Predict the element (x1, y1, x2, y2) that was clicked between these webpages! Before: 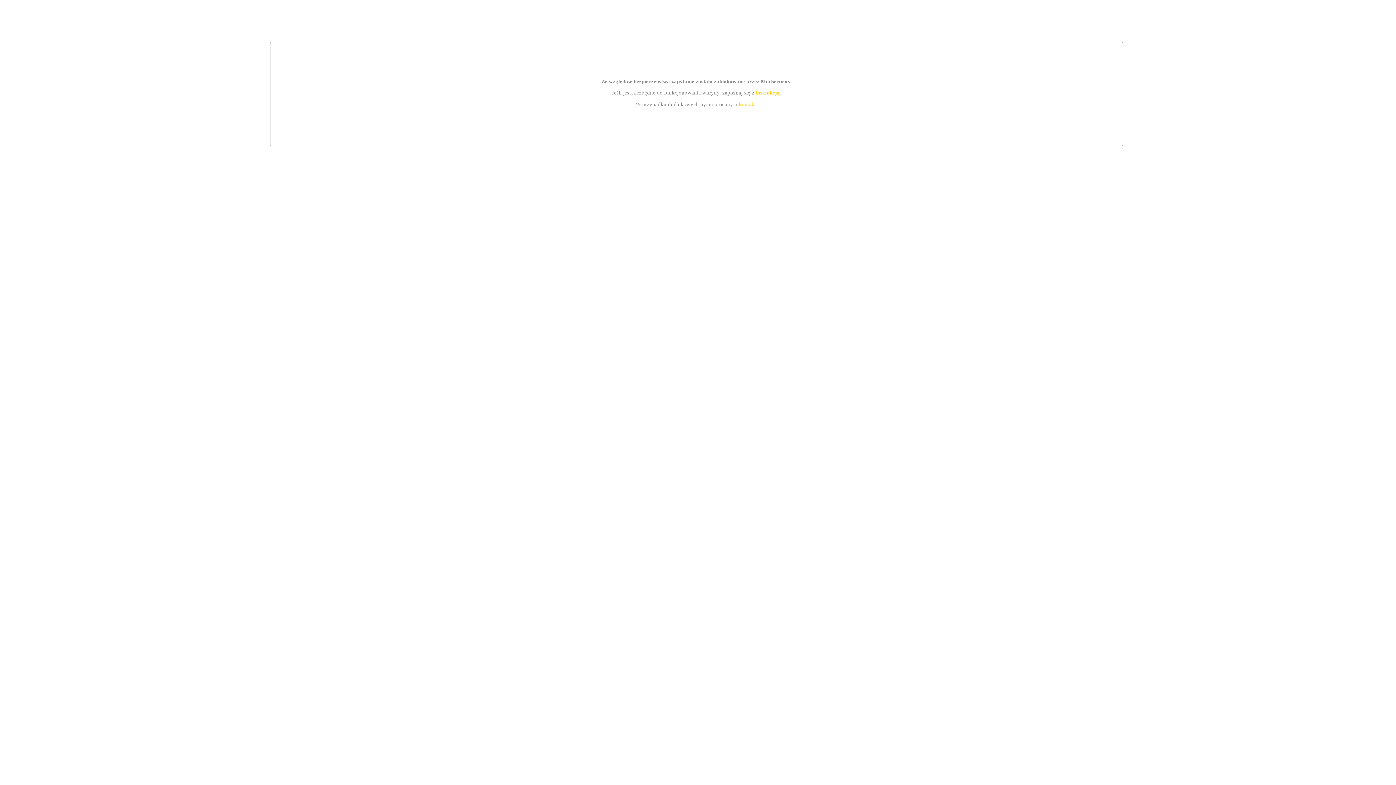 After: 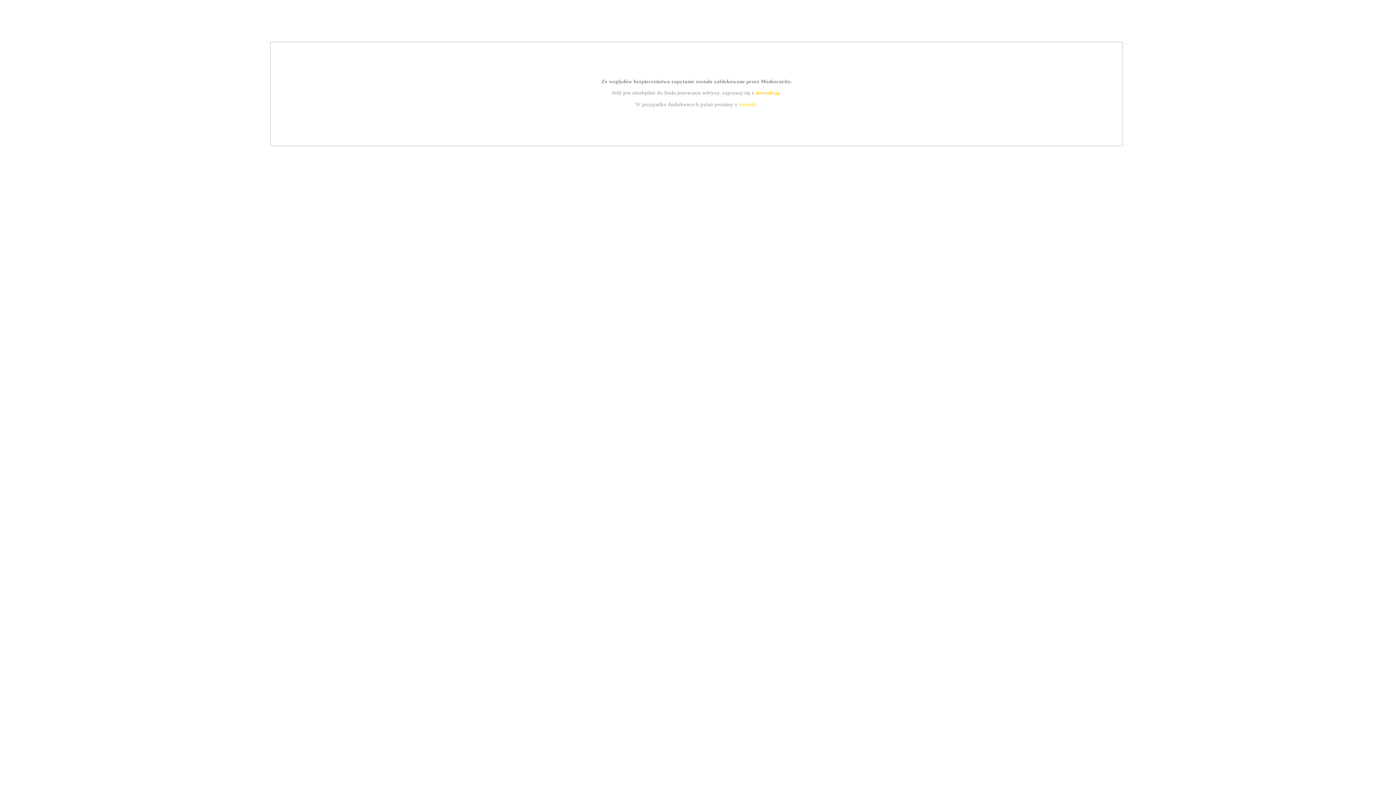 Action: label: kontakt bbox: (739, 101, 756, 107)